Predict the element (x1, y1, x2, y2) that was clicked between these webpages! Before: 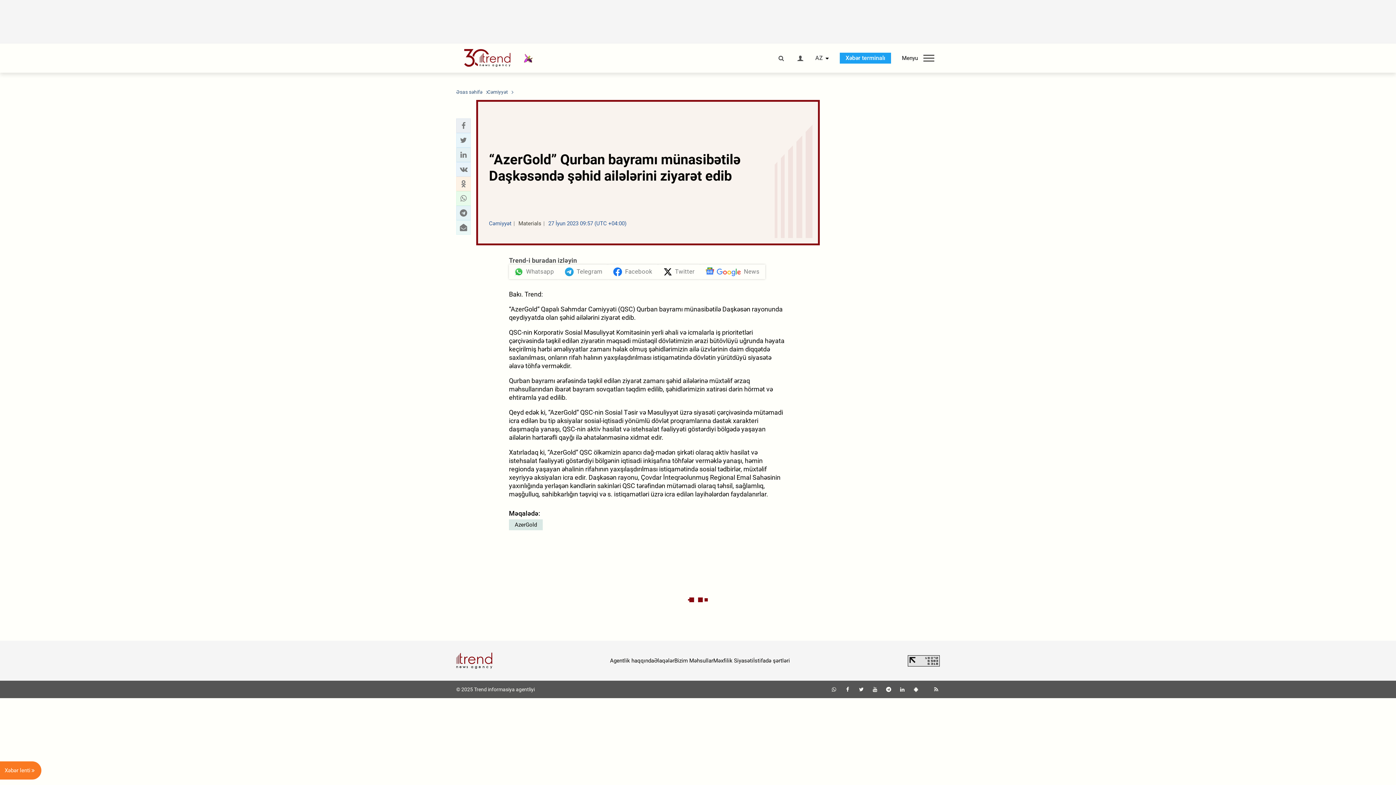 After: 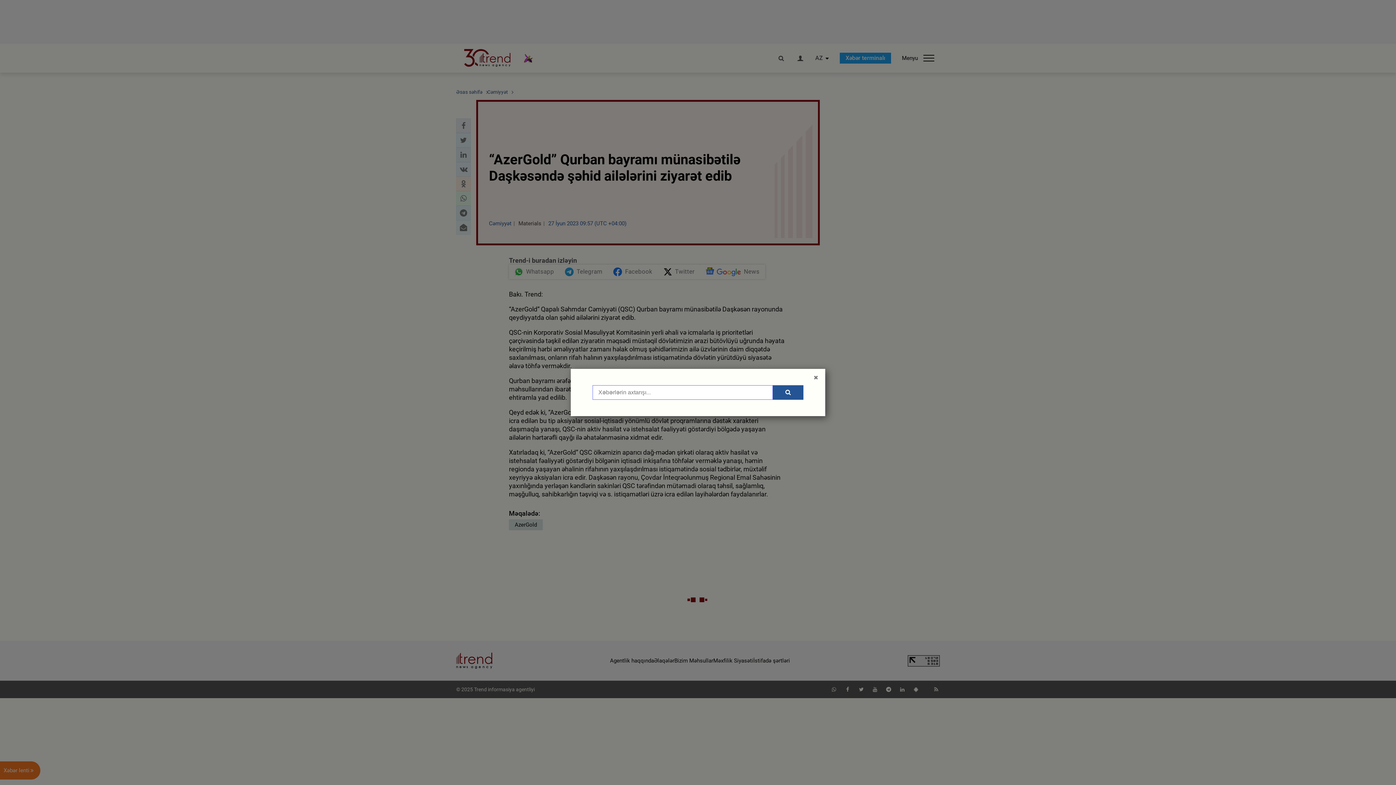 Action: bbox: (777, 55, 785, 61)